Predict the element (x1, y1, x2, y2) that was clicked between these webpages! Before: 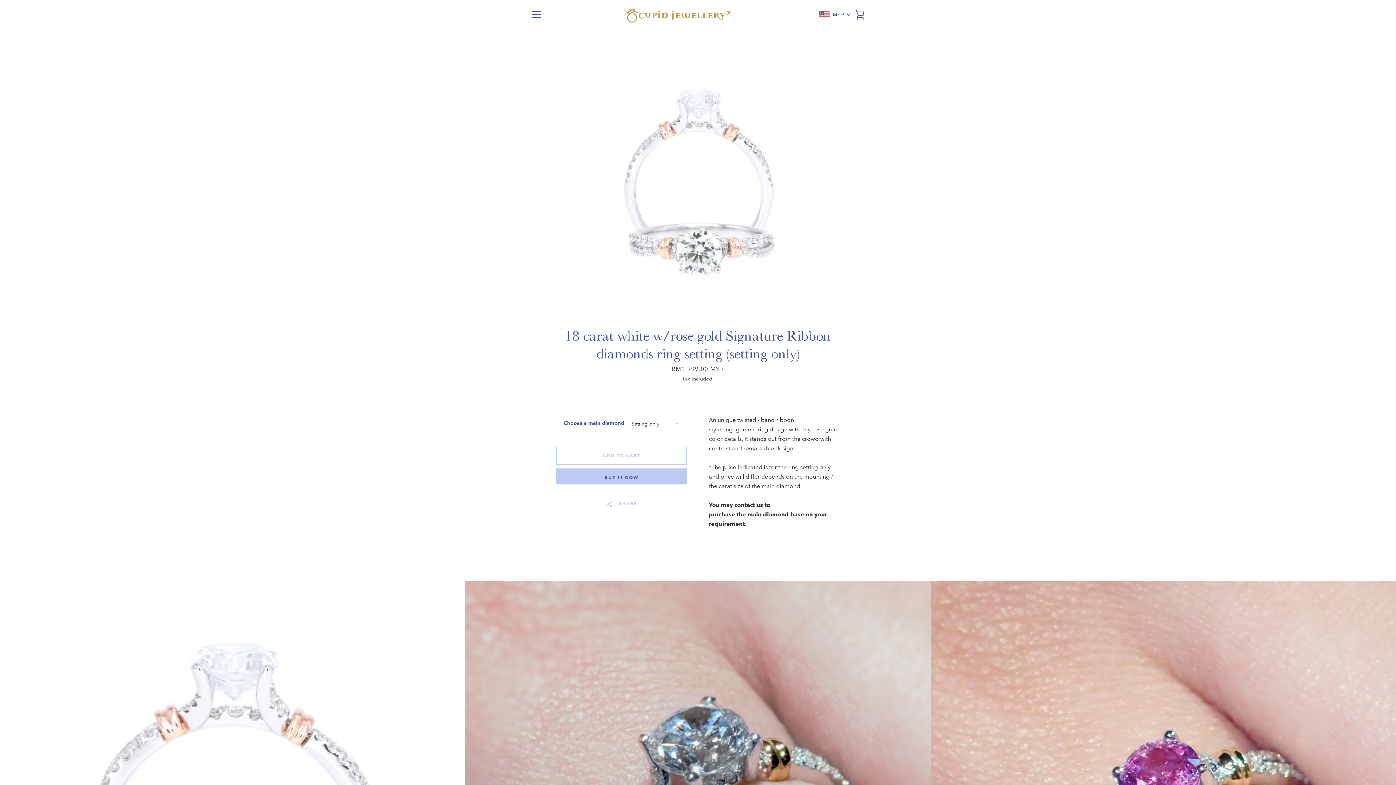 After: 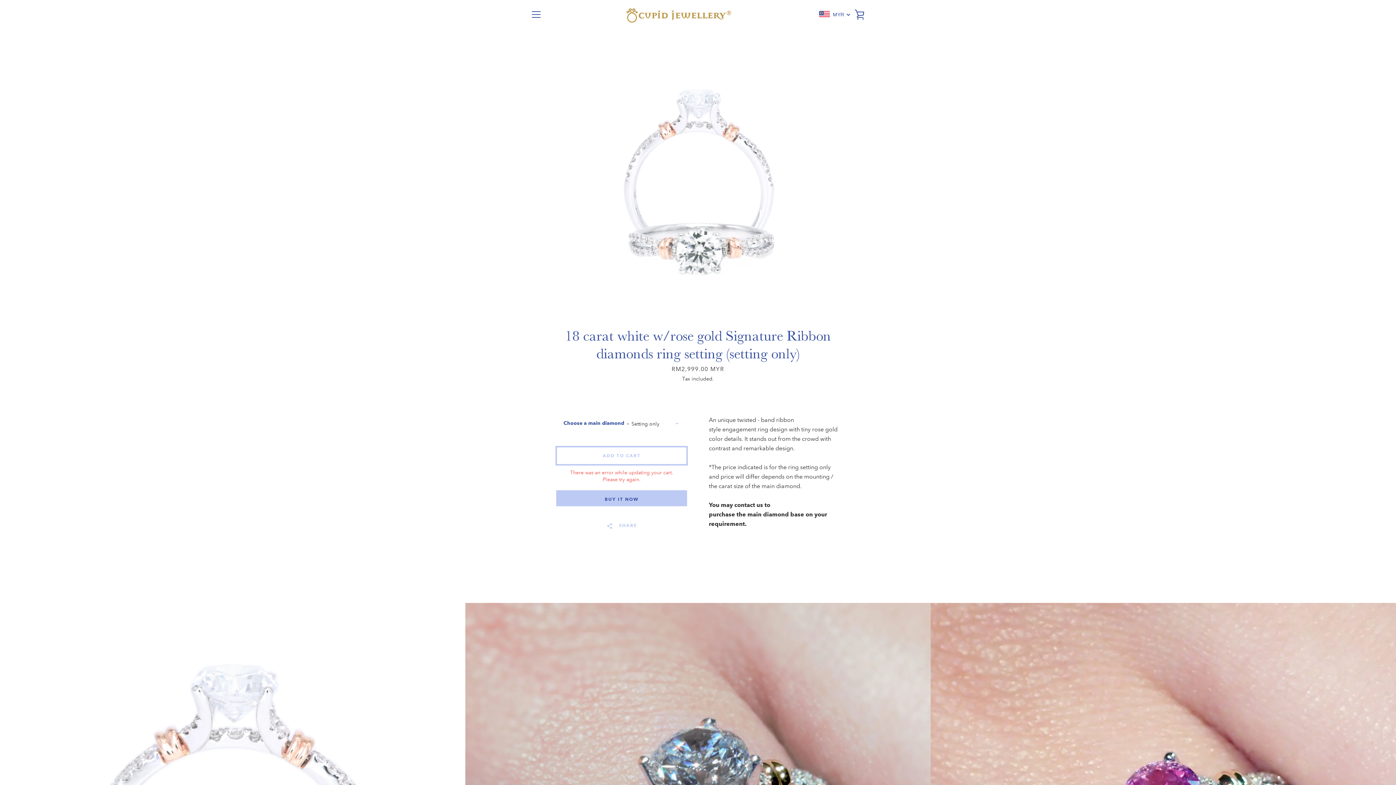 Action: bbox: (556, 446, 687, 465) label: Add to Cart